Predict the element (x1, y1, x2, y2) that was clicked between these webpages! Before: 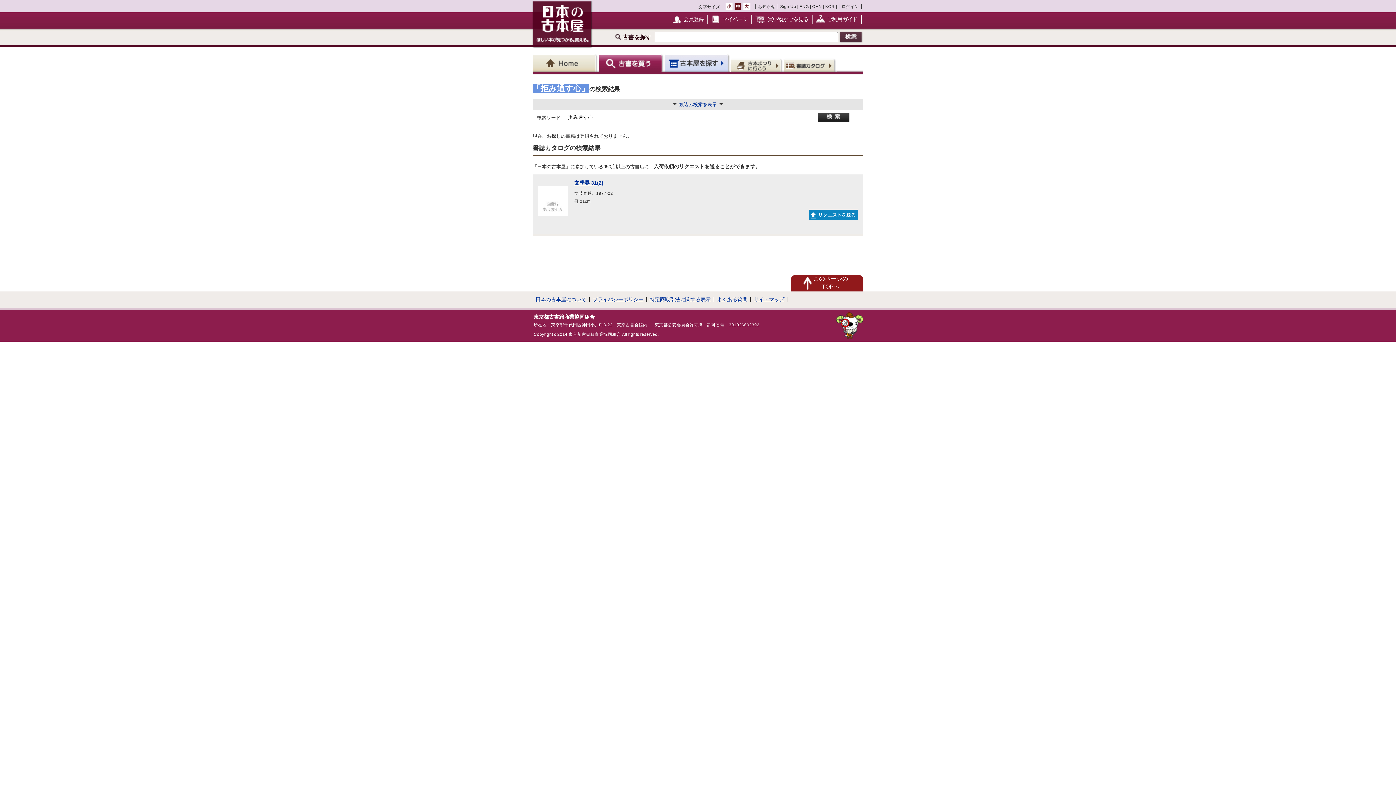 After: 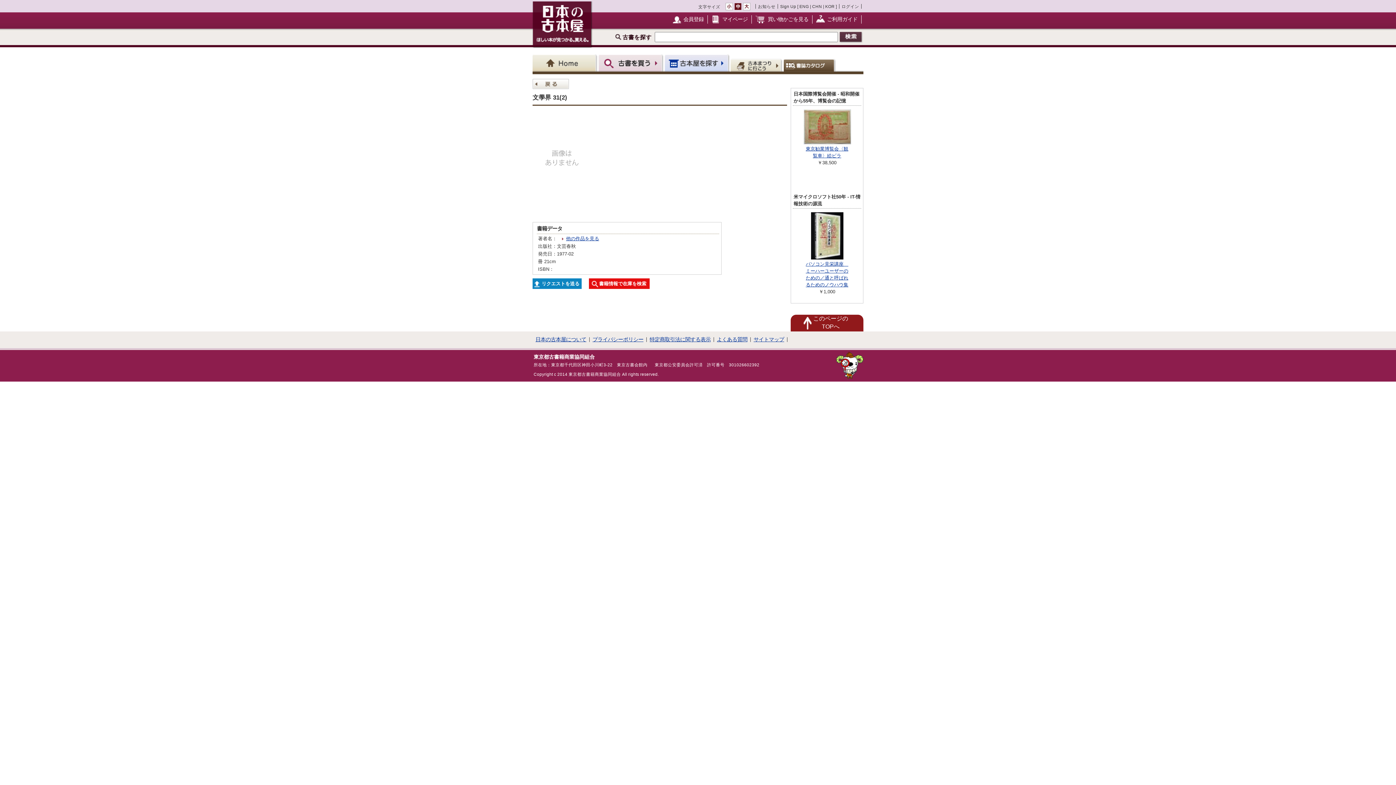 Action: label: 文學界 31(2) bbox: (574, 180, 603, 185)